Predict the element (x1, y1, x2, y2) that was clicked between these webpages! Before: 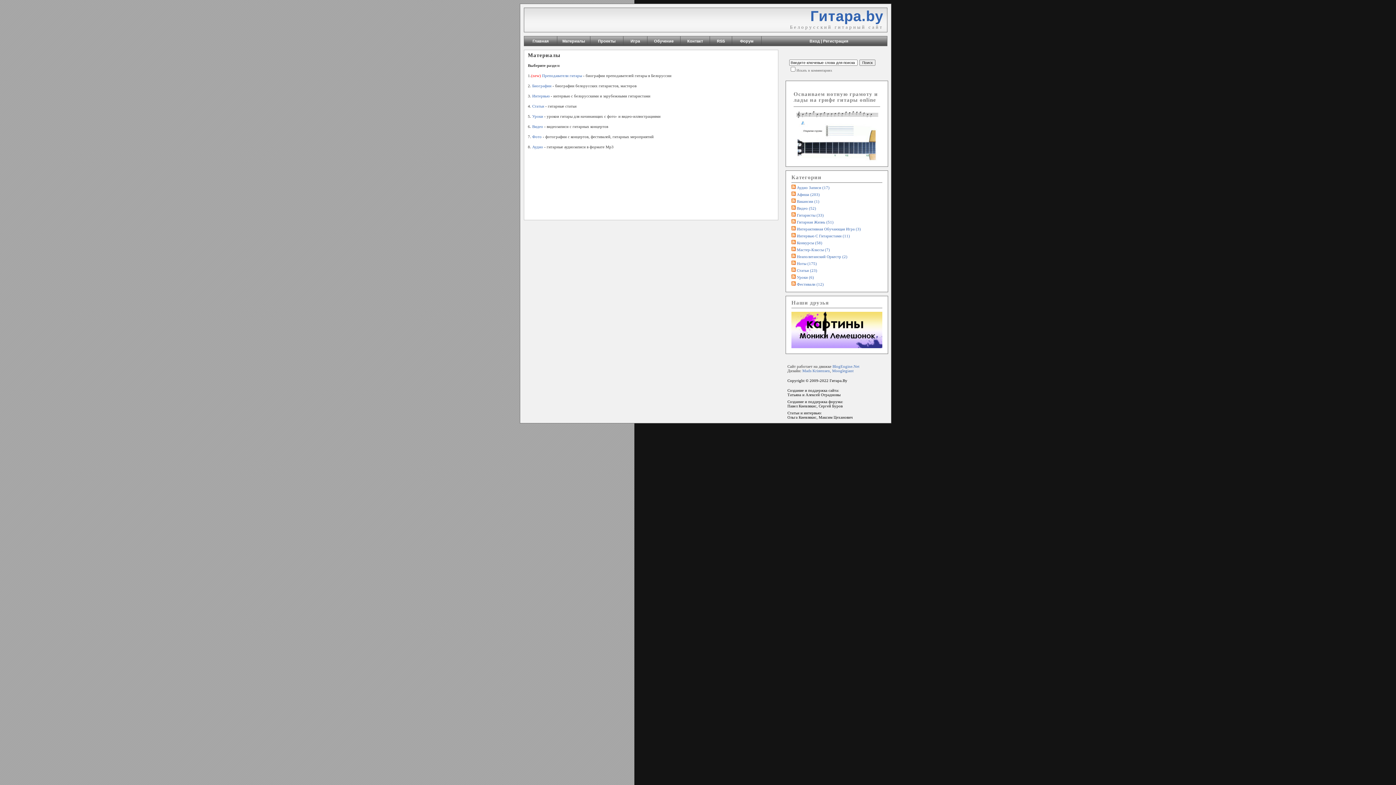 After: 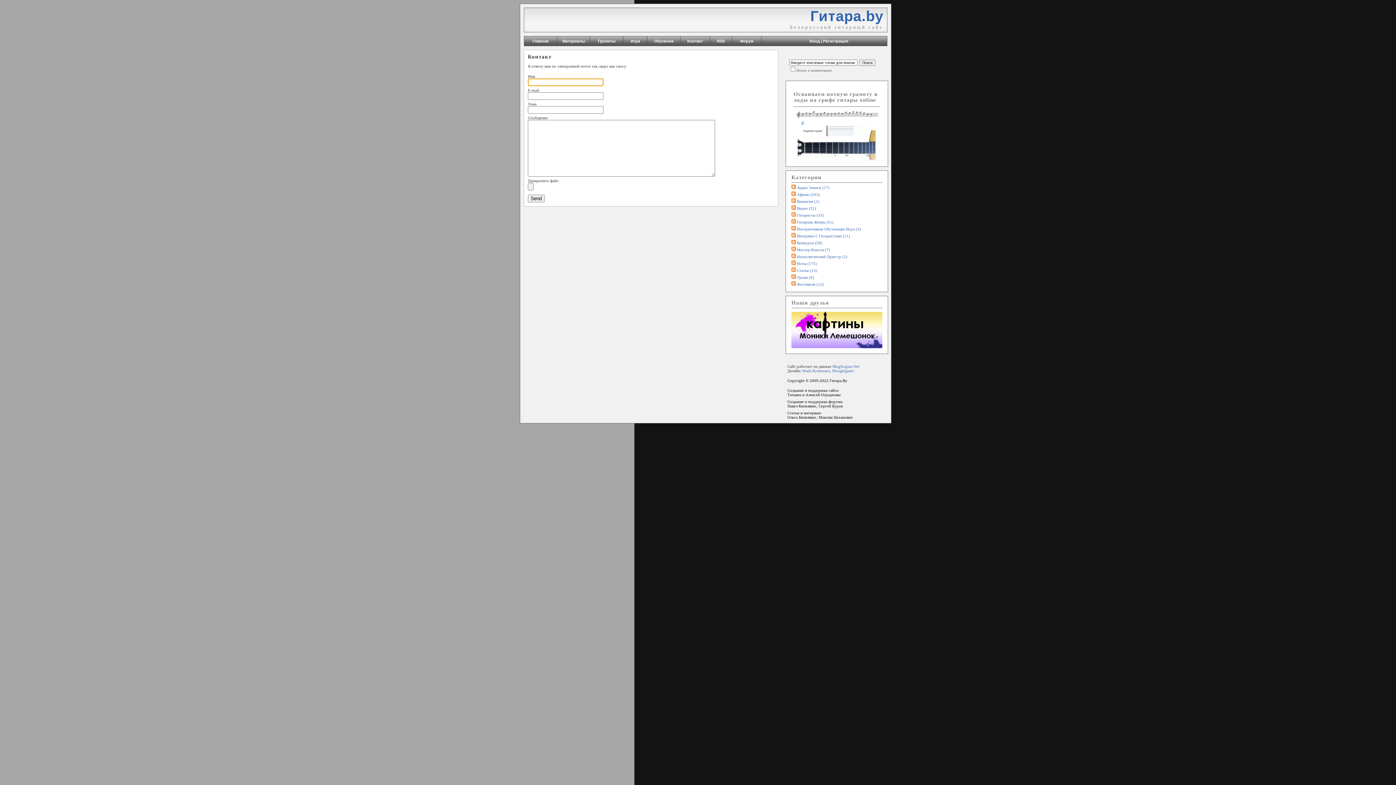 Action: label: Контакт bbox: (680, 36, 710, 45)